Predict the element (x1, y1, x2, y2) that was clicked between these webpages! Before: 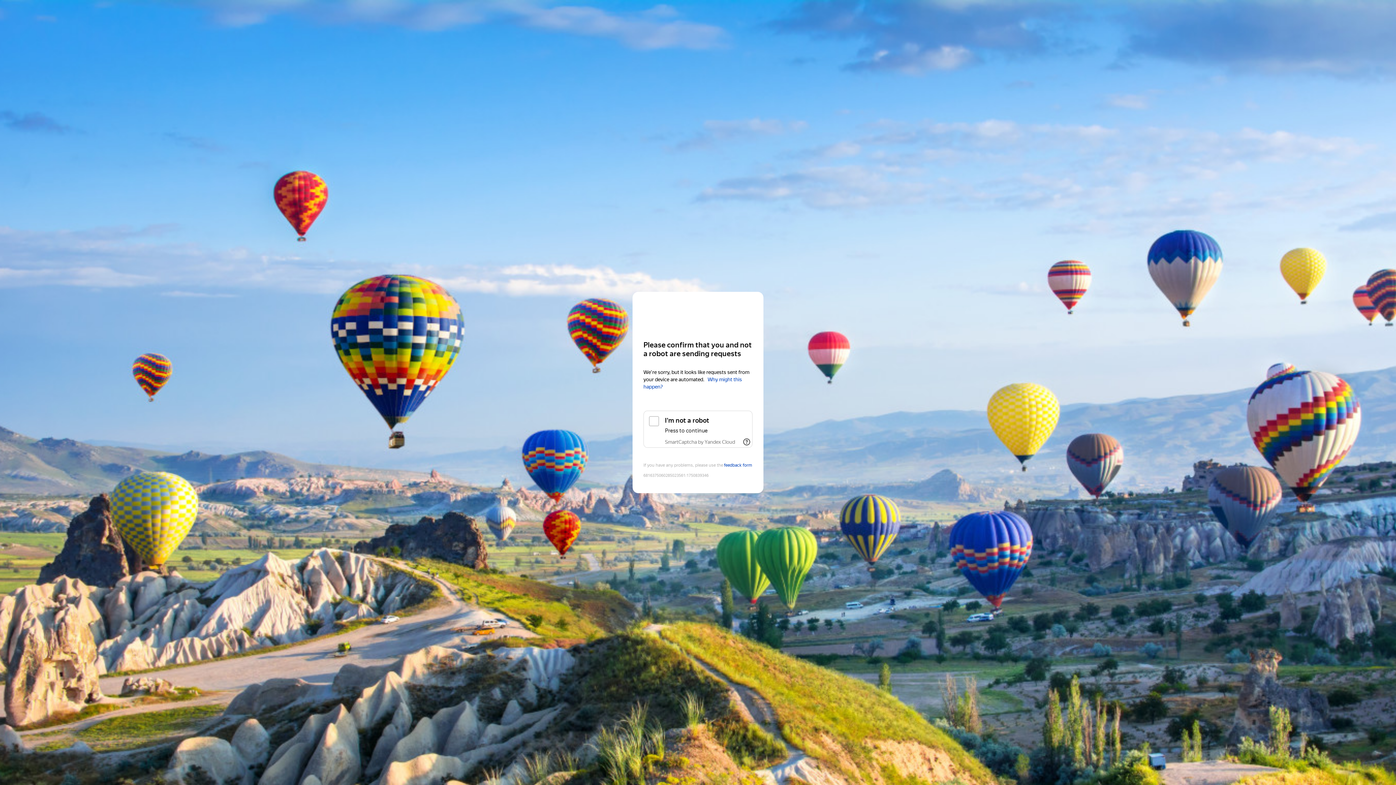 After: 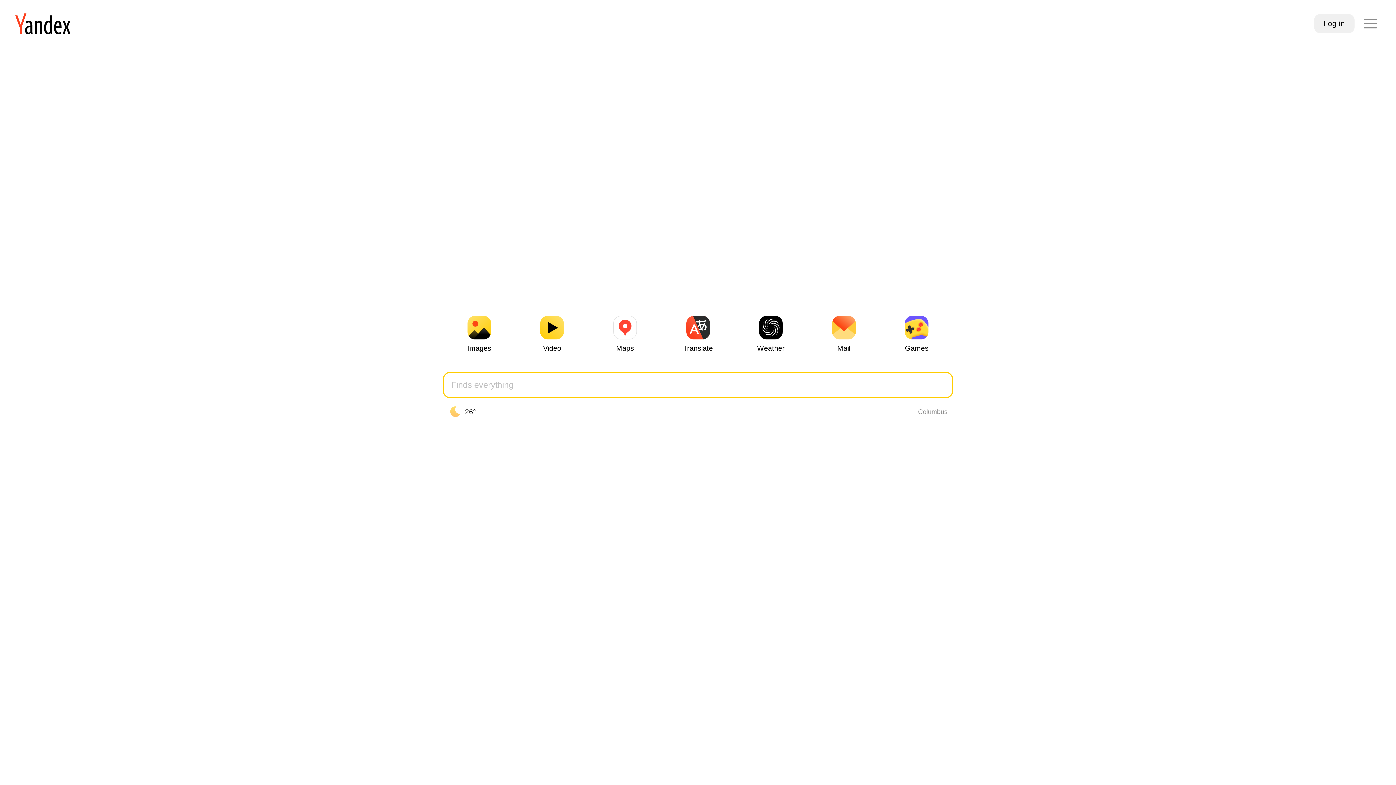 Action: bbox: (643, 306, 752, 319) label: Yandex